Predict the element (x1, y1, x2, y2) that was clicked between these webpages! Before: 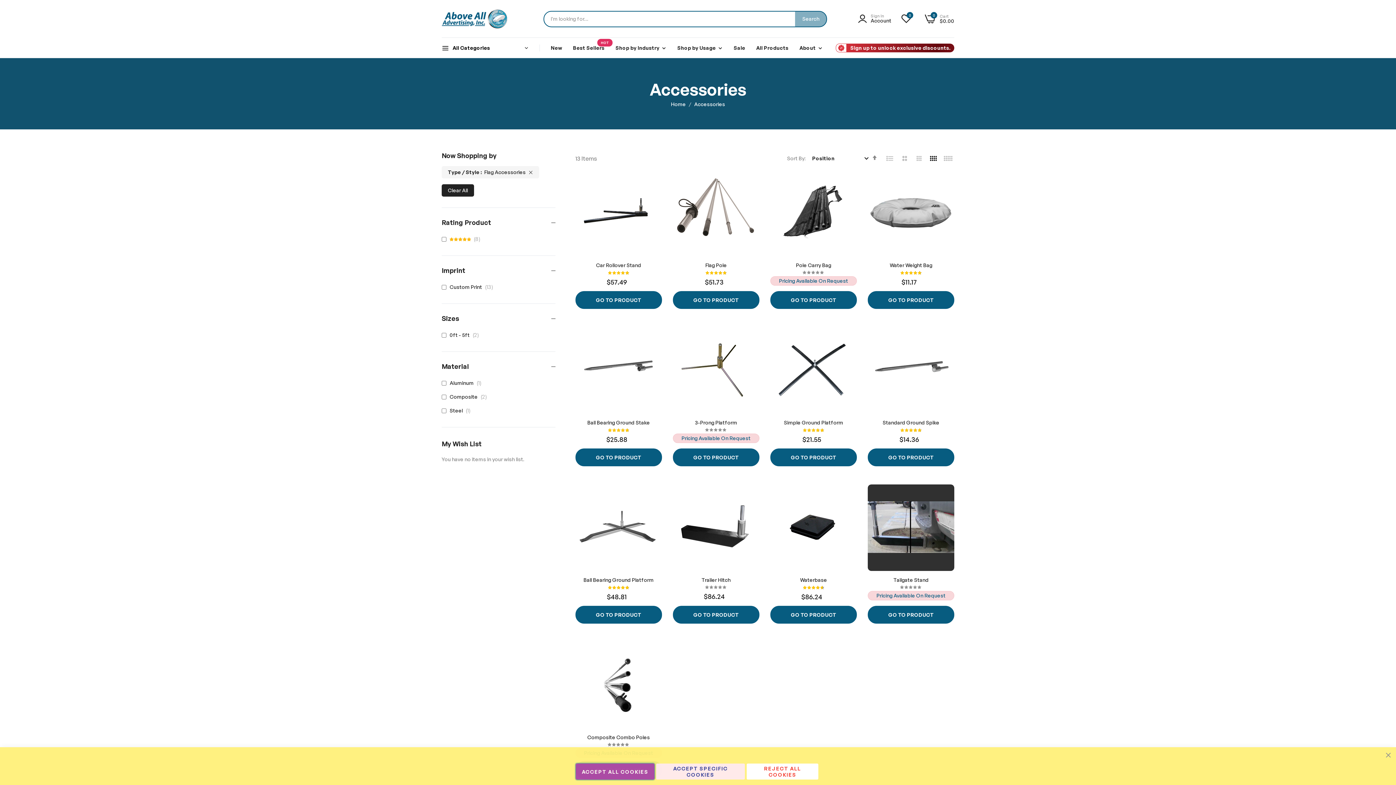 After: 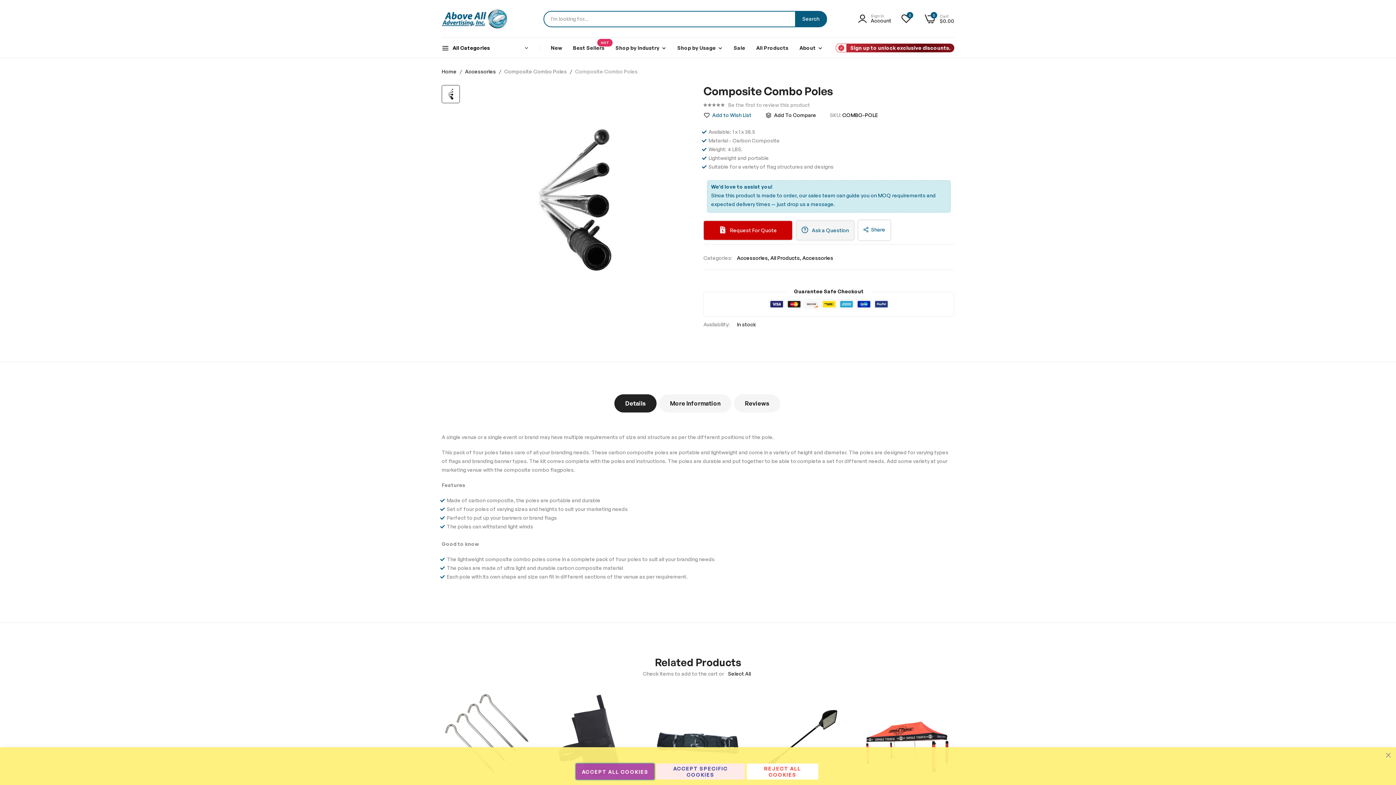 Action: label: Composite Combo Poles bbox: (579, 734, 658, 741)